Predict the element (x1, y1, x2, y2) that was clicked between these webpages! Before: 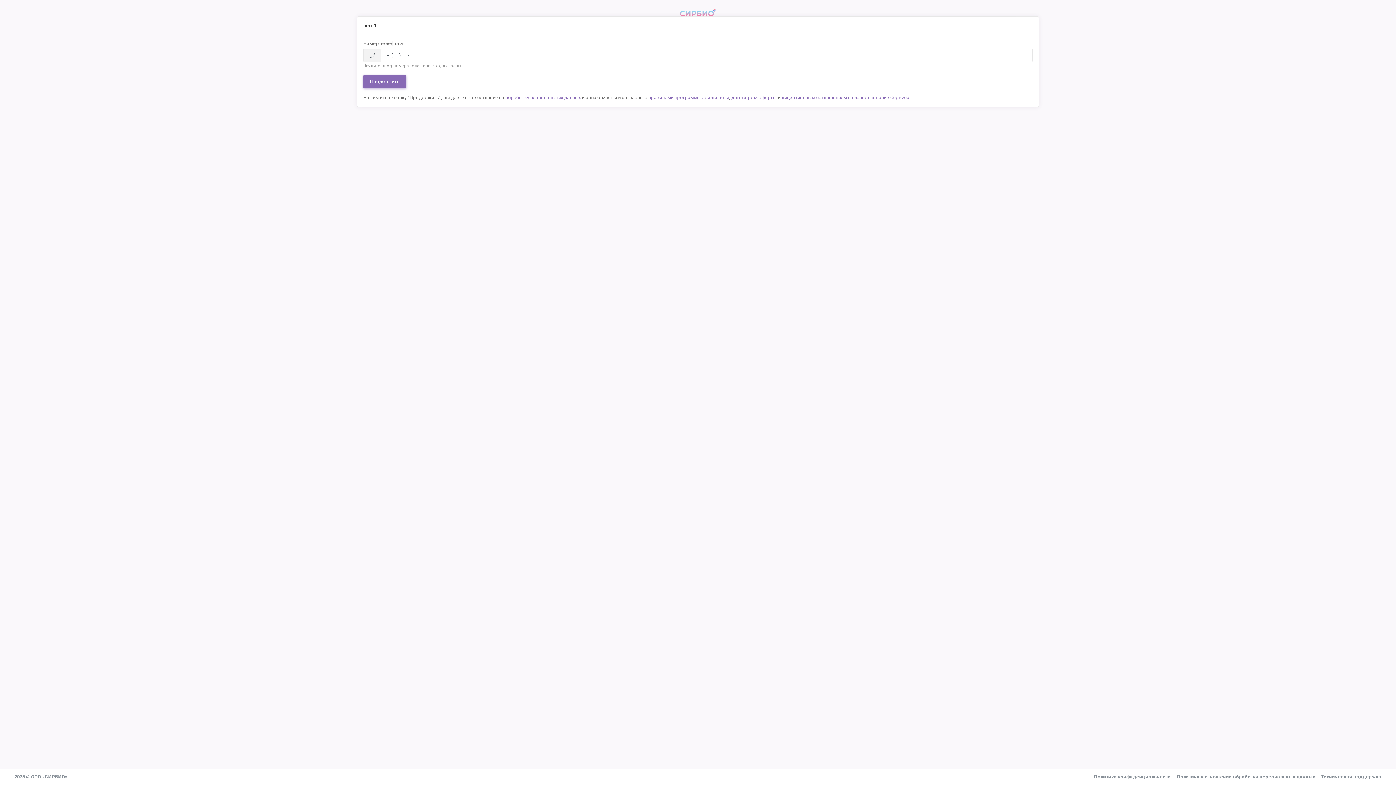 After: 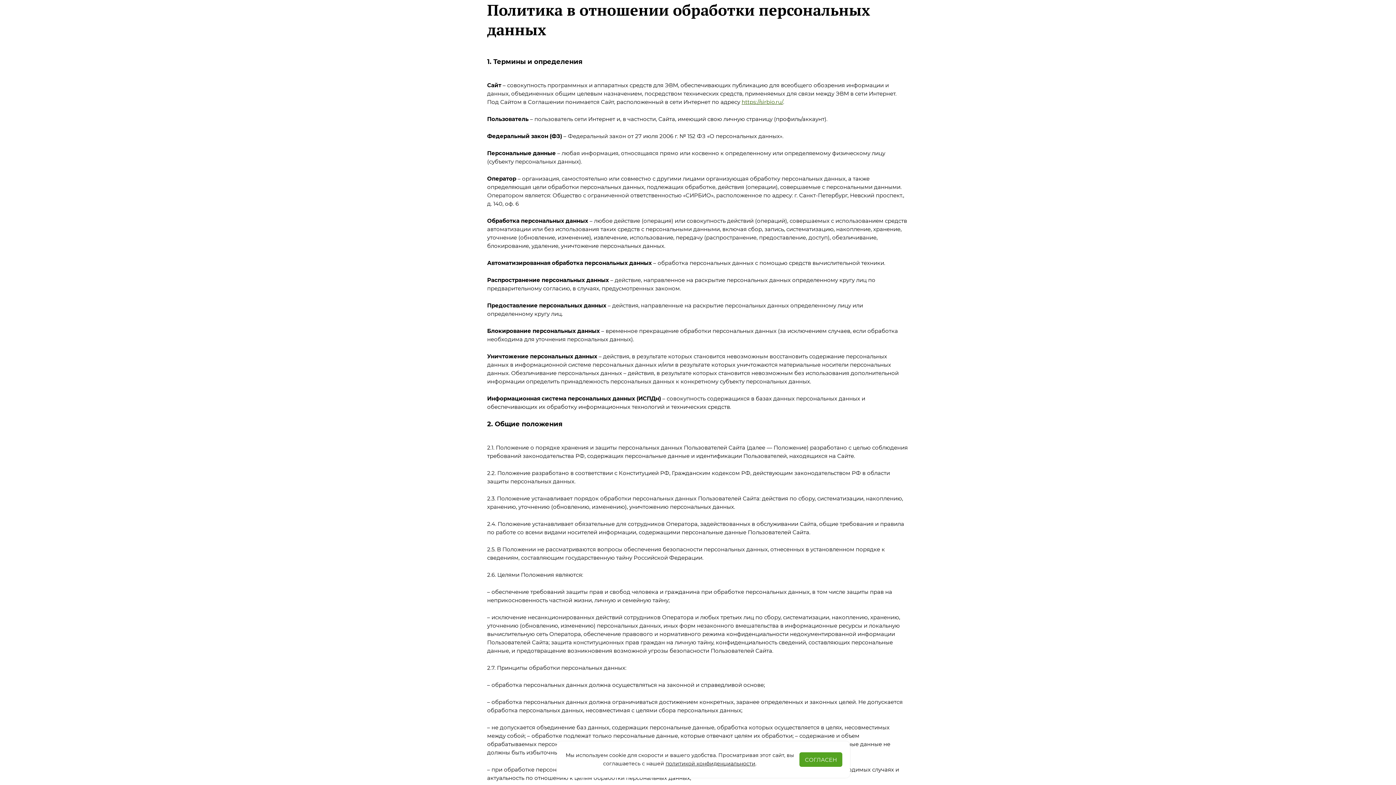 Action: bbox: (1174, 770, 1318, 783) label: Политика в отношении обработки персональных данных